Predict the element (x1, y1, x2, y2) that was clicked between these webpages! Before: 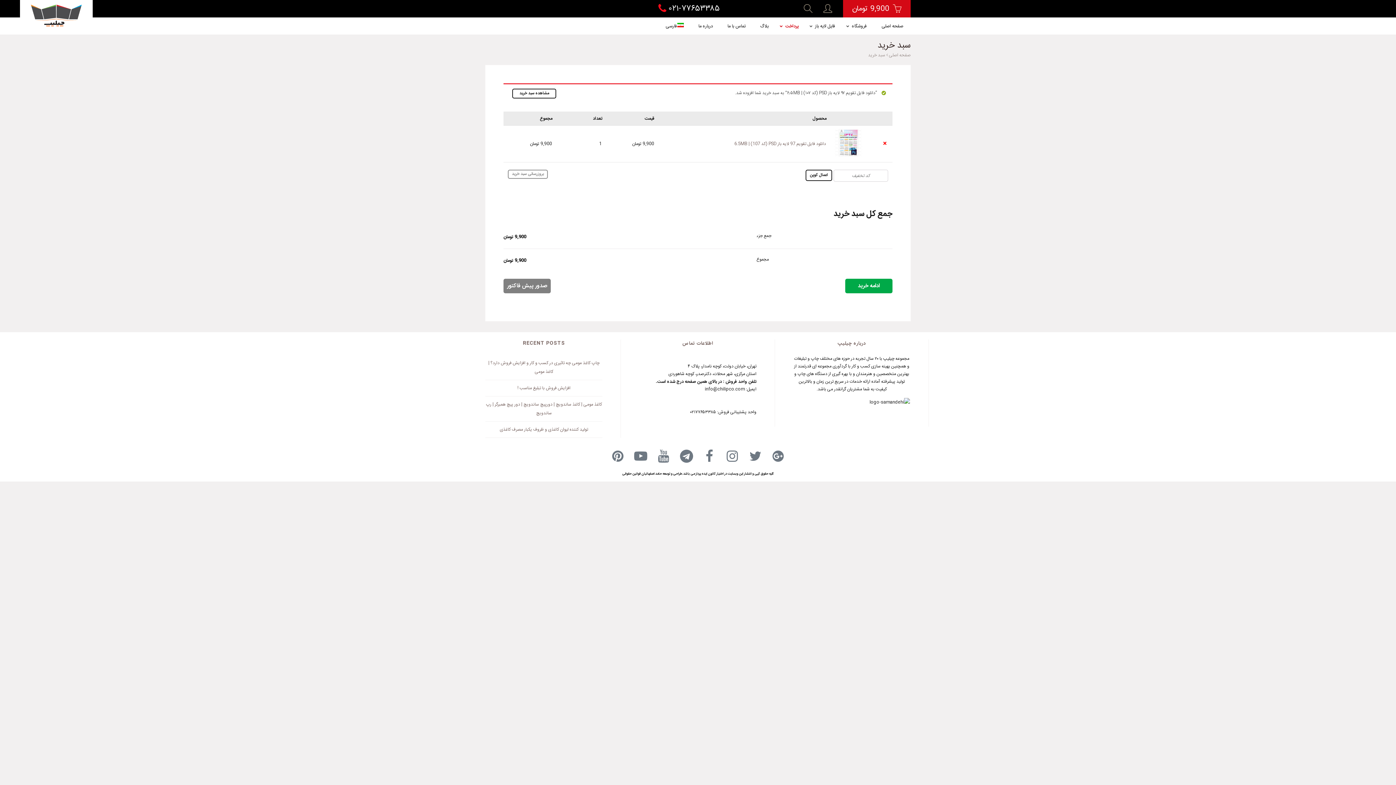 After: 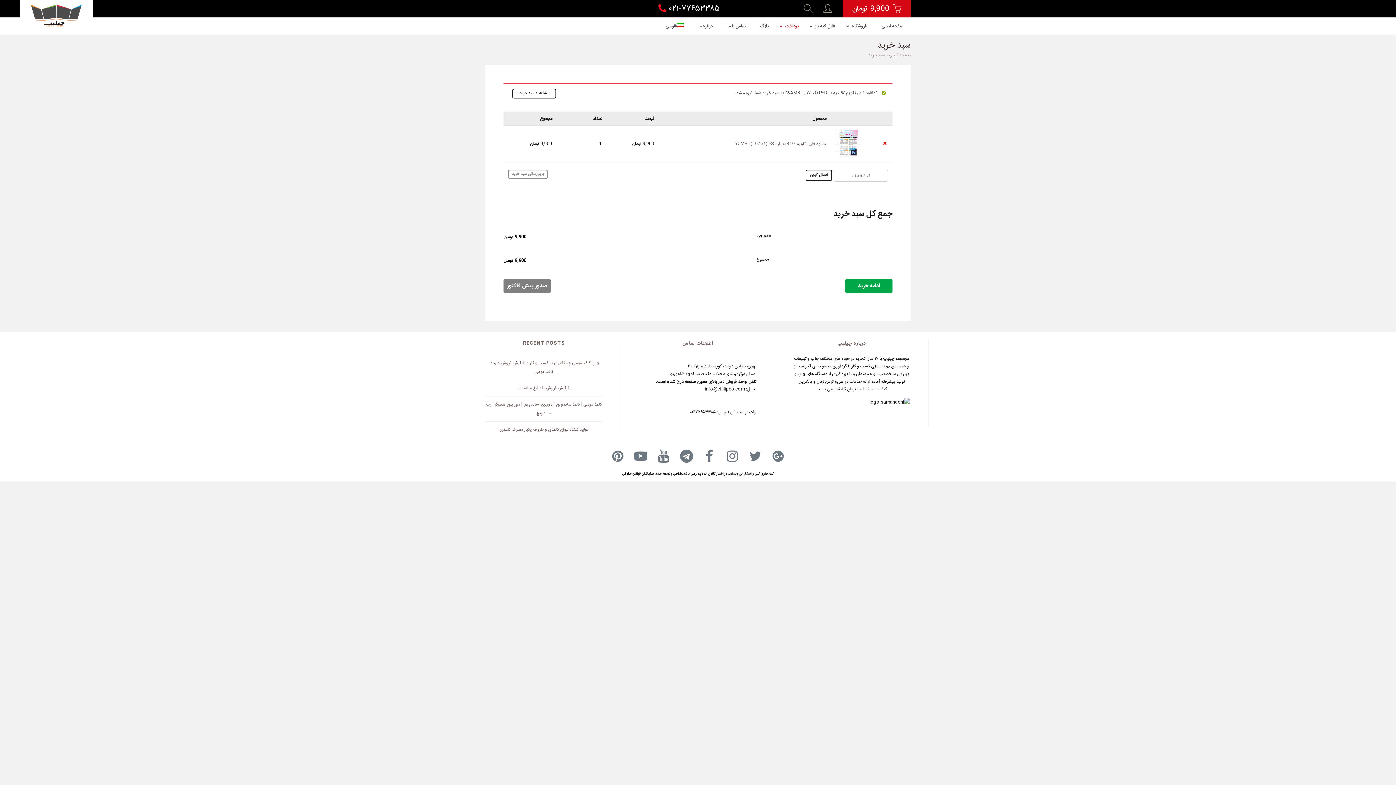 Action: bbox: (699, 446, 719, 466)